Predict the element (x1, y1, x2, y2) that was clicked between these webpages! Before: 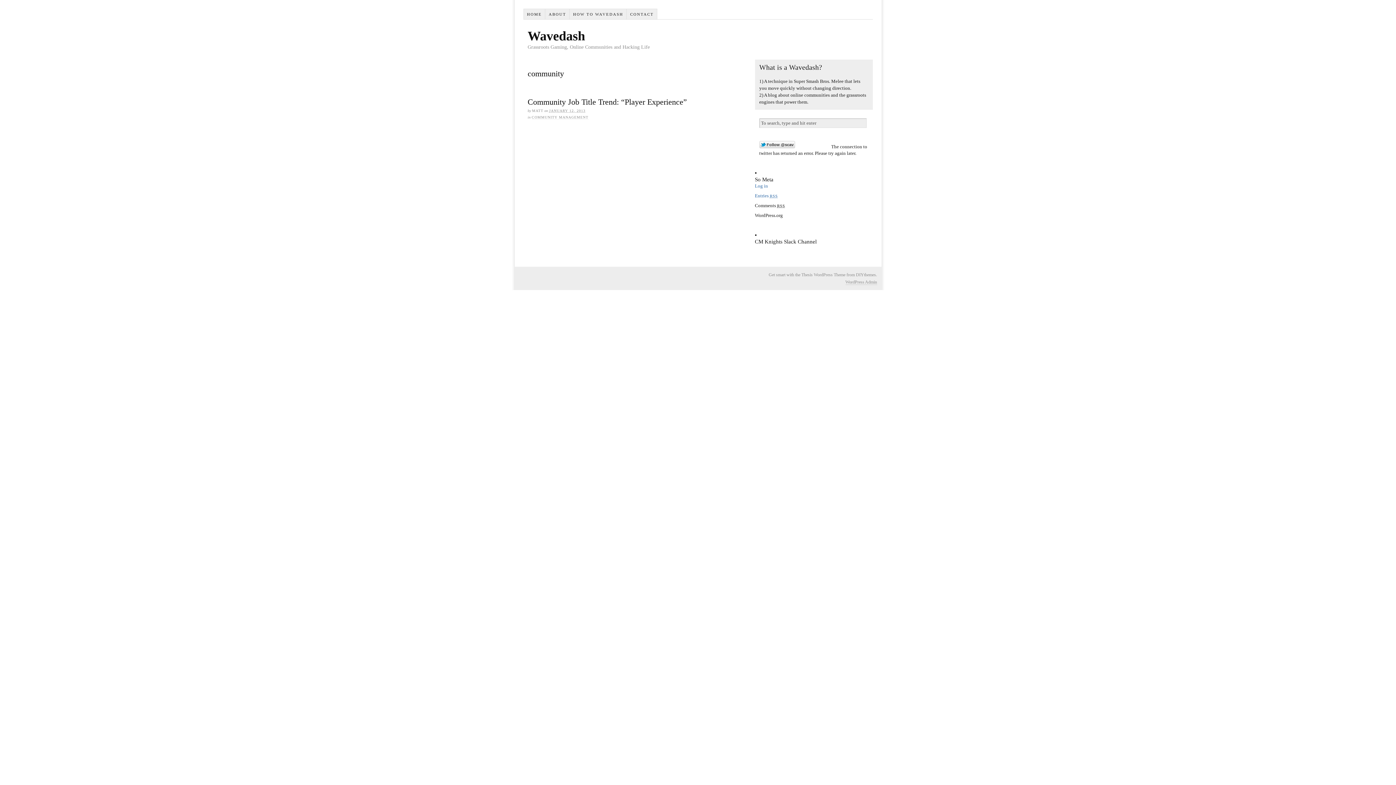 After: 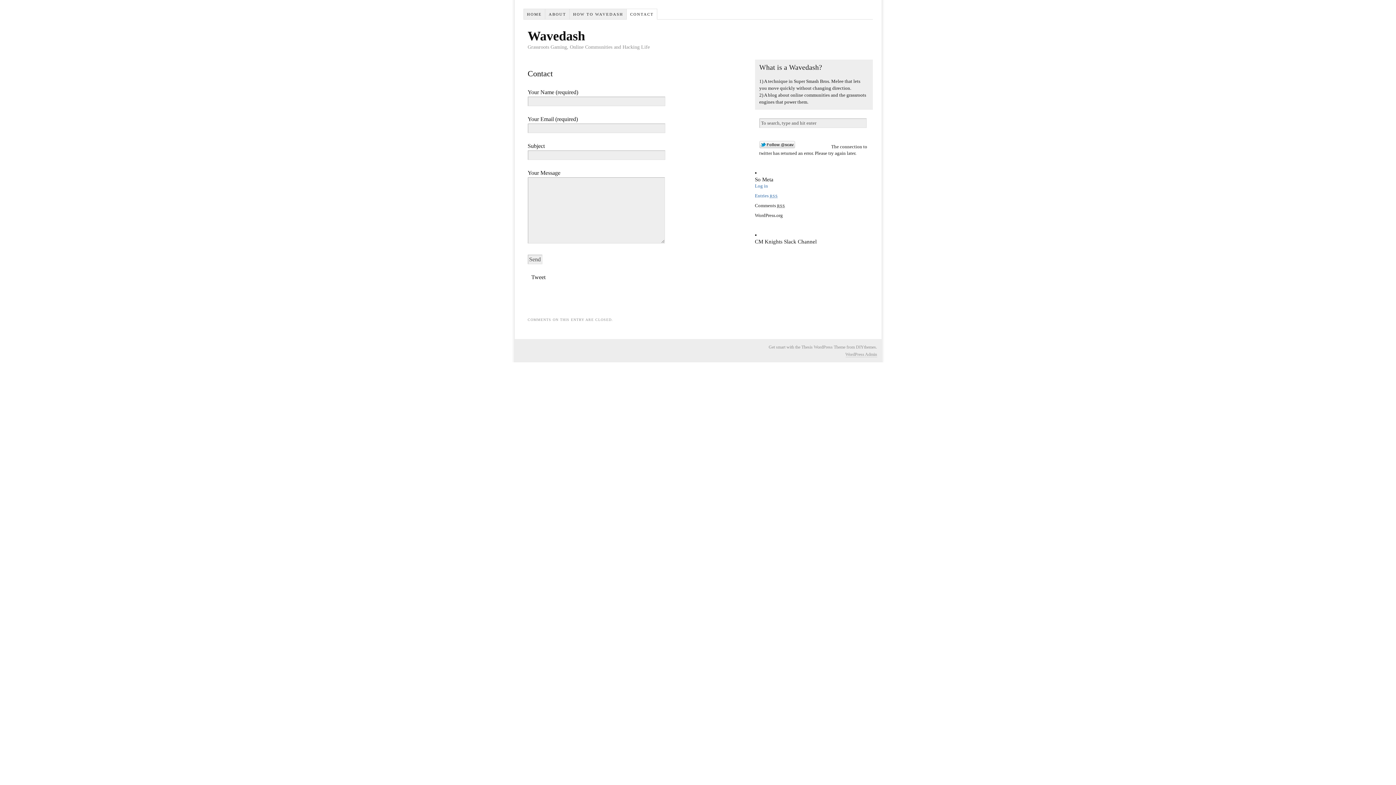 Action: label: CONTACT bbox: (627, 8, 657, 19)